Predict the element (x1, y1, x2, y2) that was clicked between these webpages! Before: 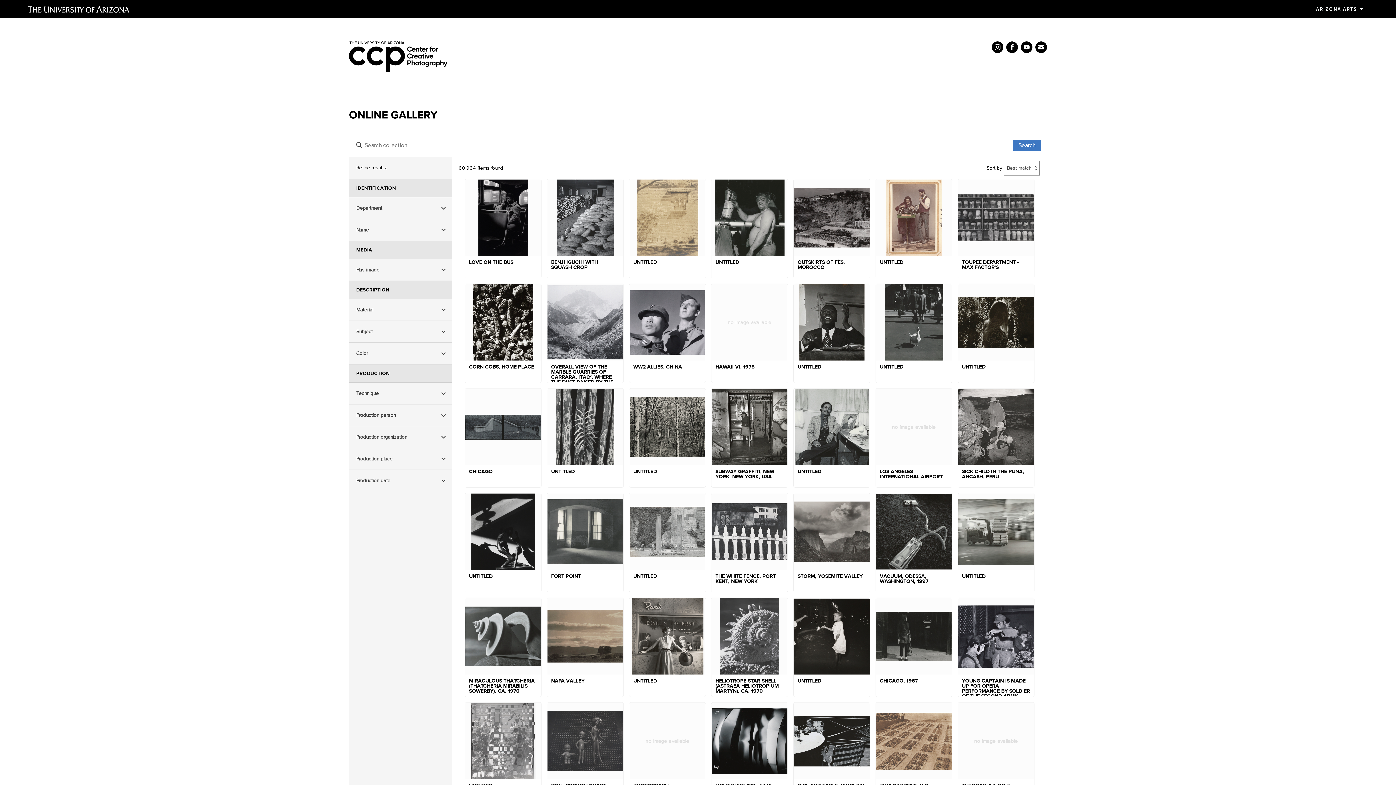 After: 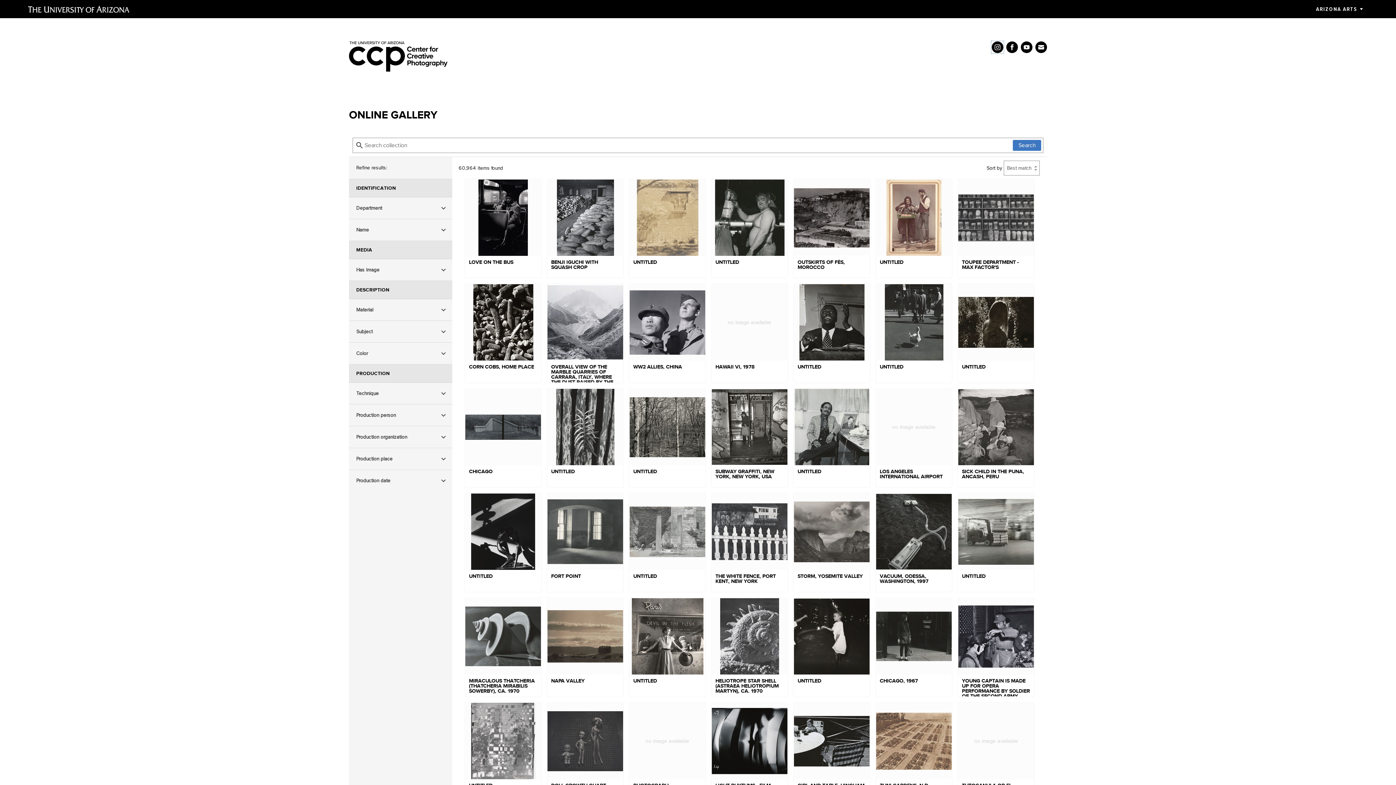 Action: bbox: (991, 41, 1003, 53)